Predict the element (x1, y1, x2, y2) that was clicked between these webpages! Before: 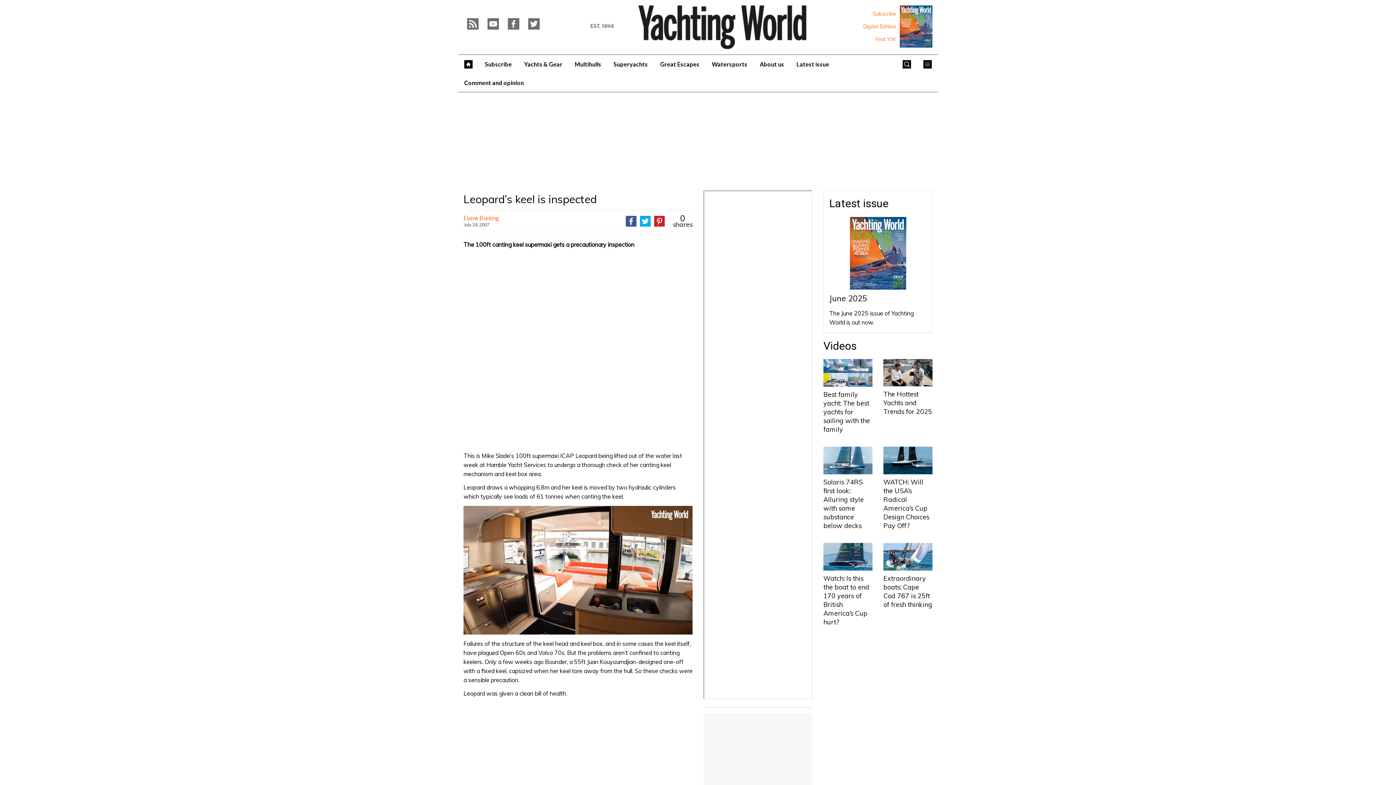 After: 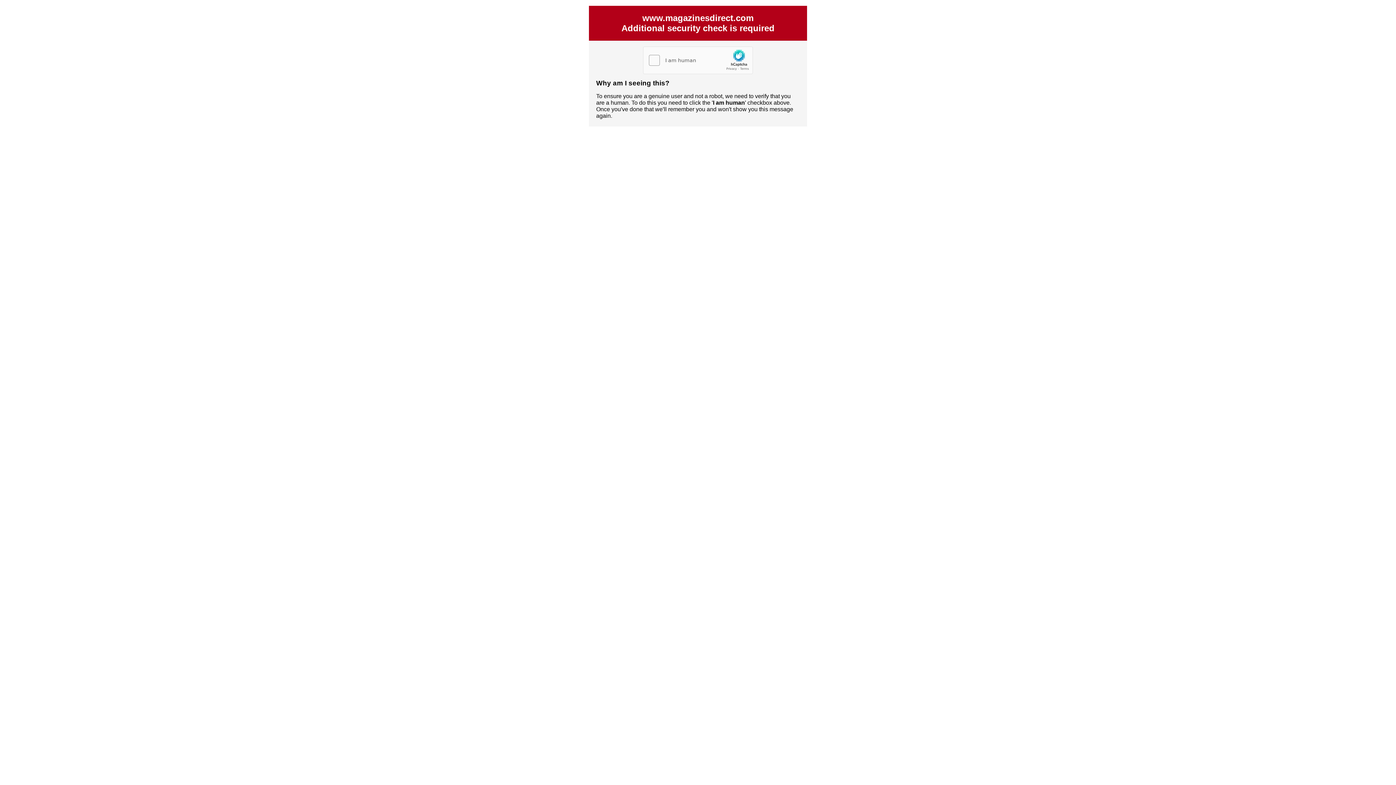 Action: label: Subscribe bbox: (872, 10, 896, 17)